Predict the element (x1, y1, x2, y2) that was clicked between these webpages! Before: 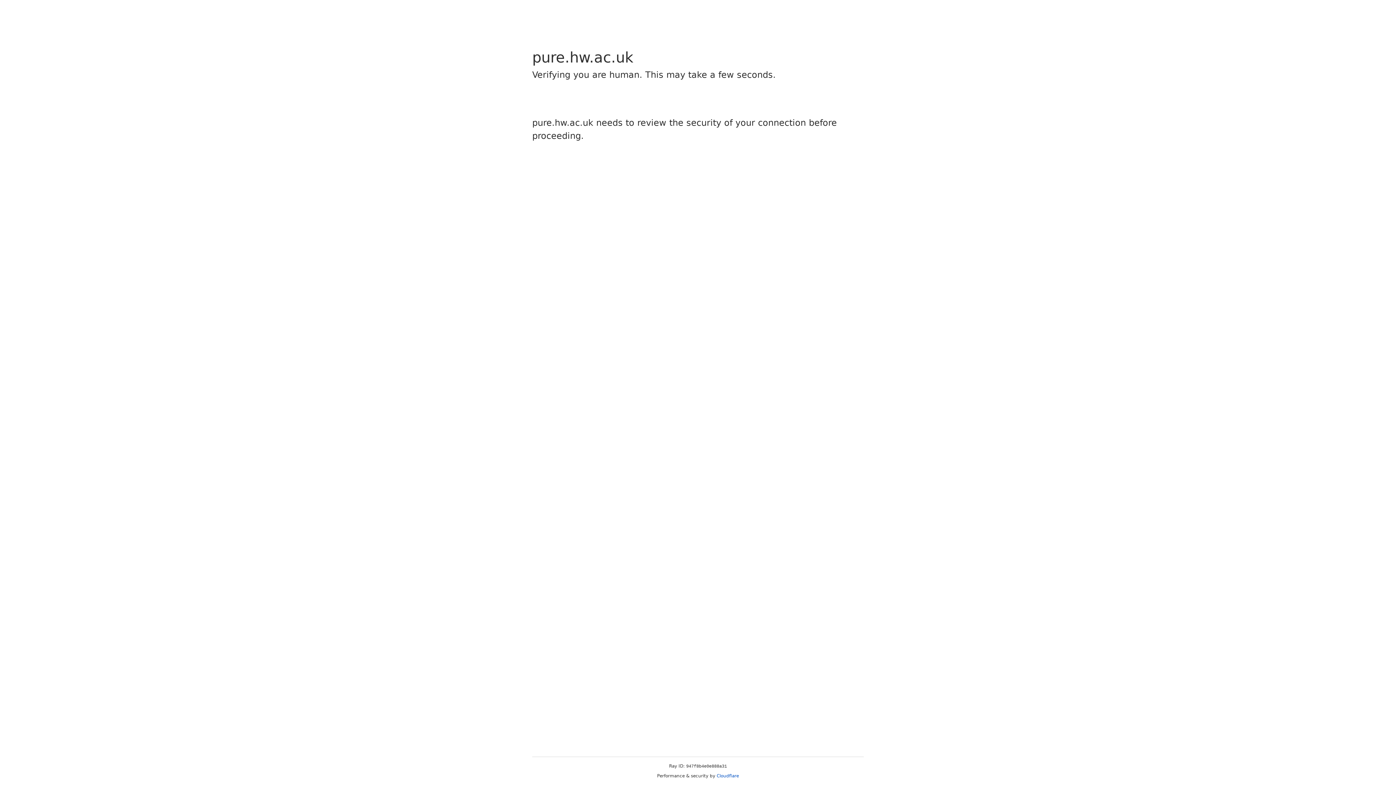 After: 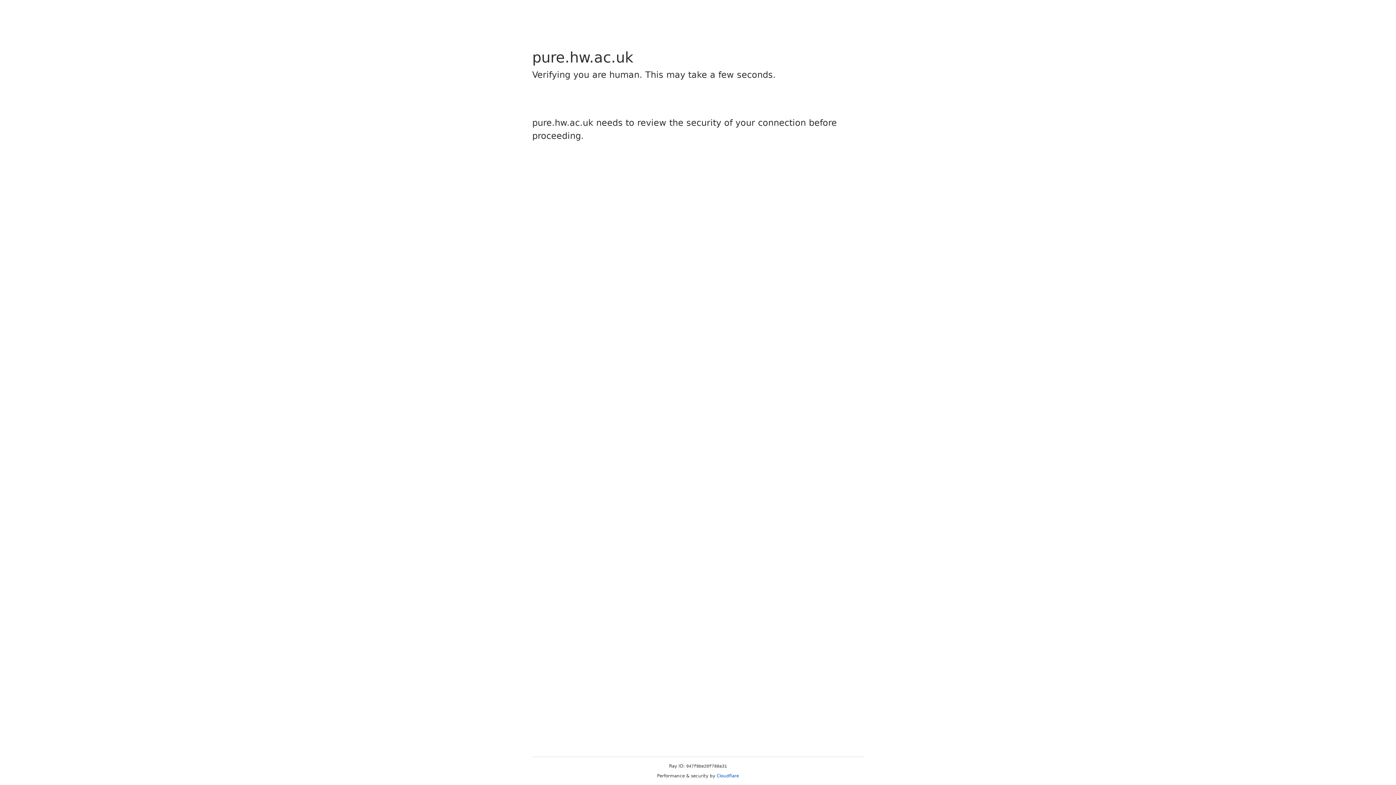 Action: label: Cloudflare bbox: (716, 773, 739, 778)